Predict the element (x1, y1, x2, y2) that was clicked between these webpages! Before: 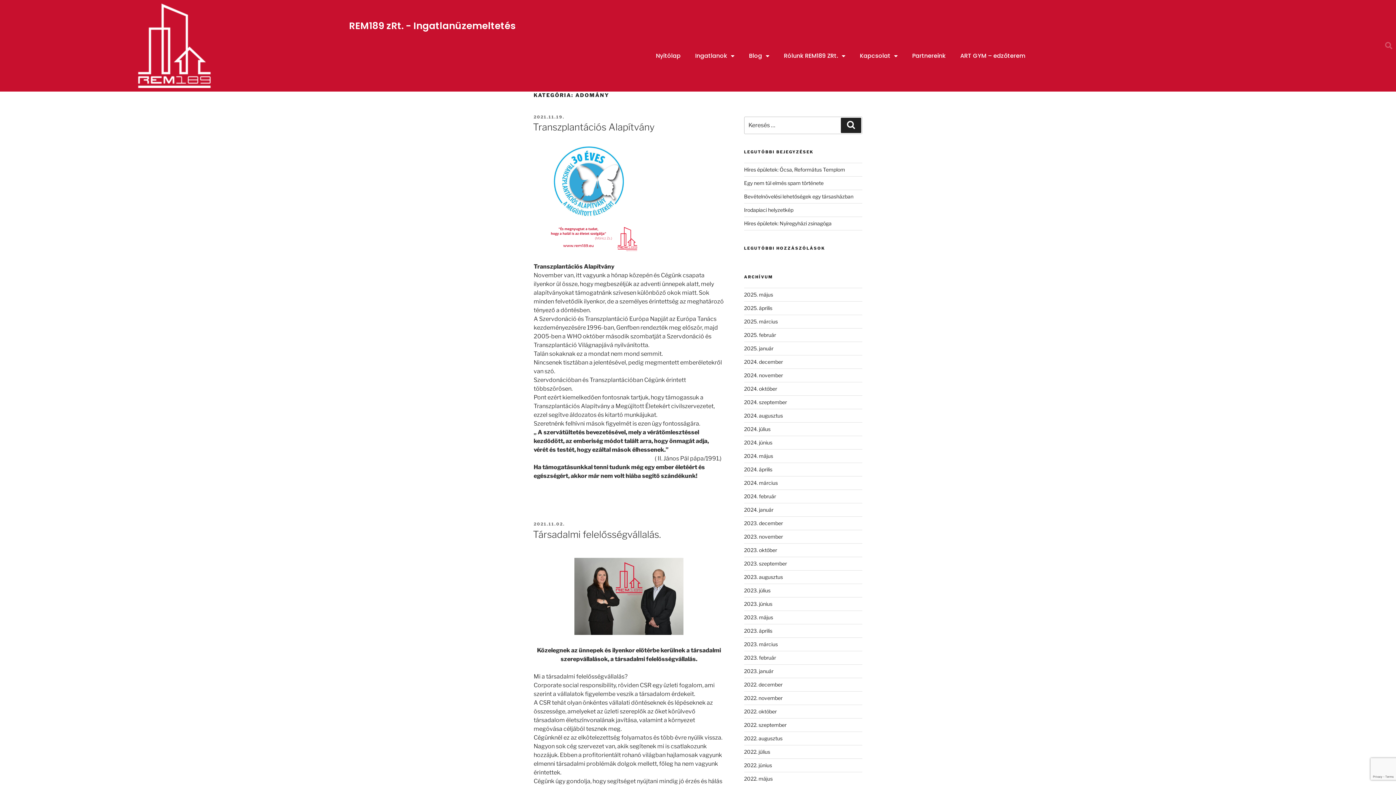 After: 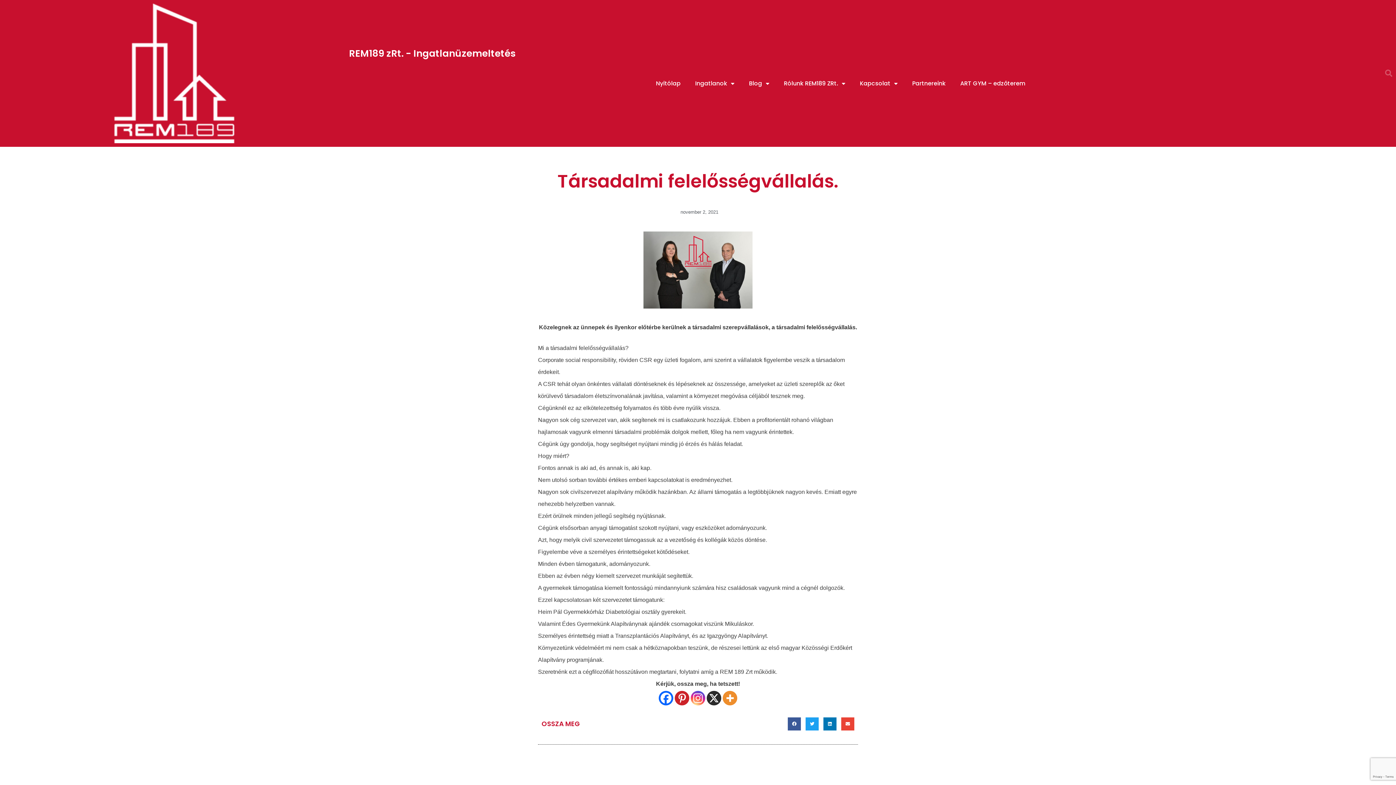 Action: label: 2021.11.02. bbox: (533, 521, 565, 526)